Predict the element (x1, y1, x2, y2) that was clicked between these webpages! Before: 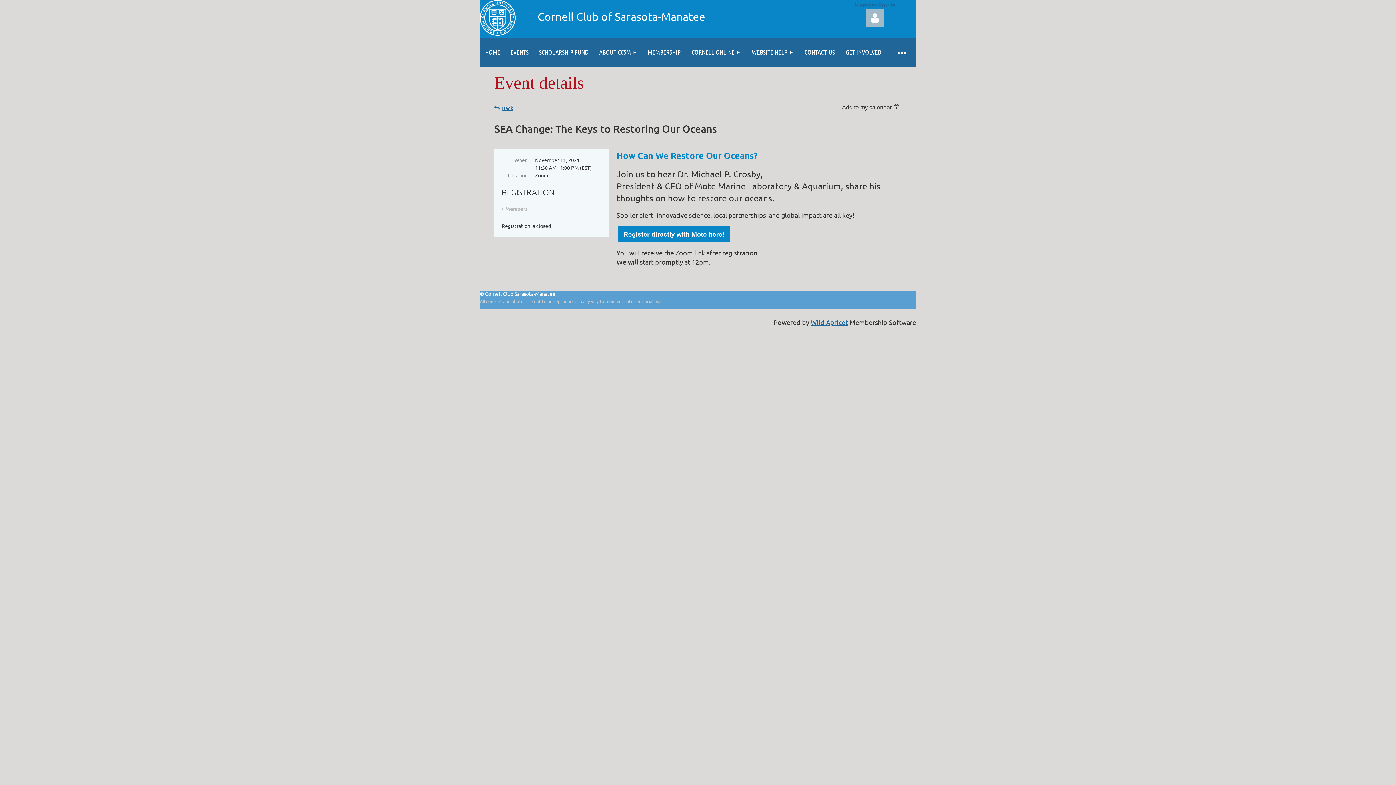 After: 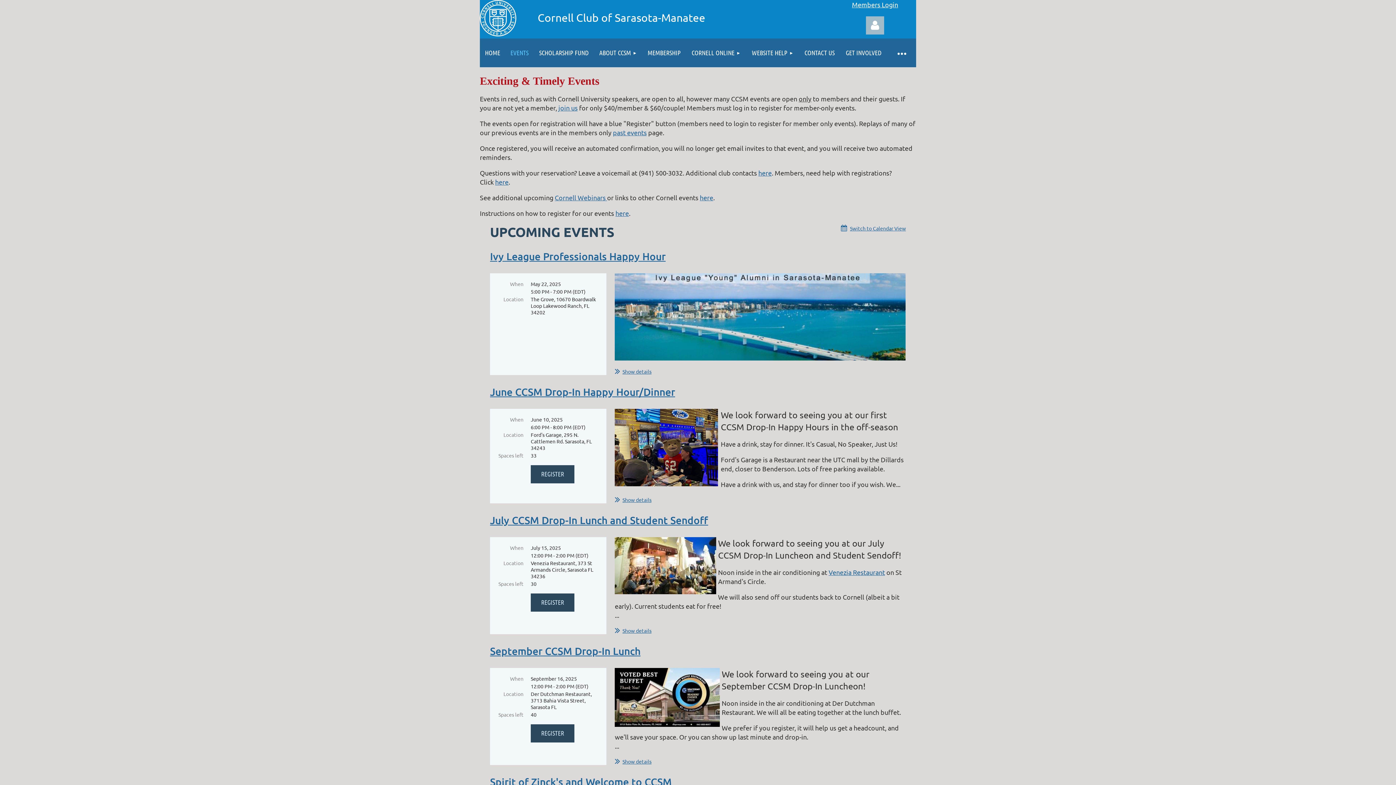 Action: label: EVENTS bbox: (505, 37, 533, 66)